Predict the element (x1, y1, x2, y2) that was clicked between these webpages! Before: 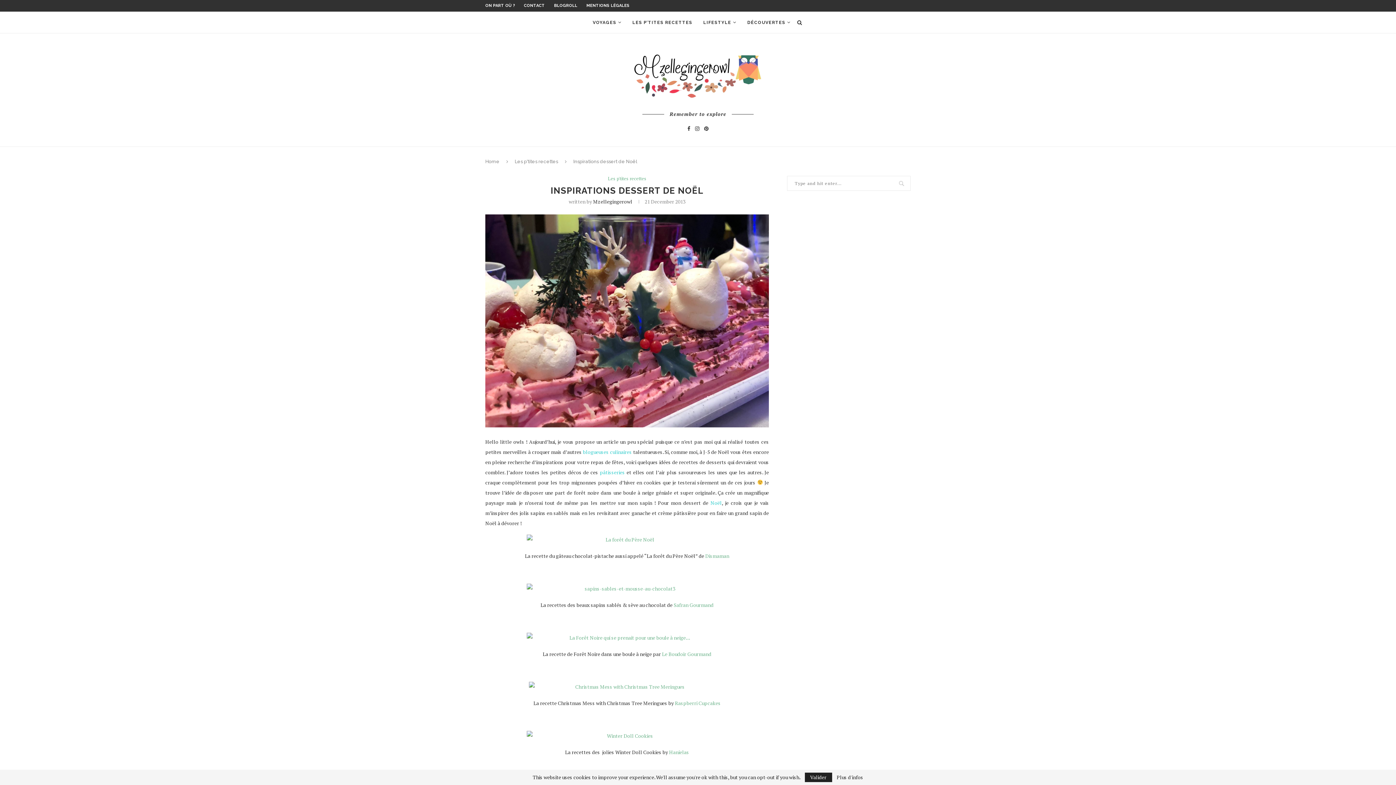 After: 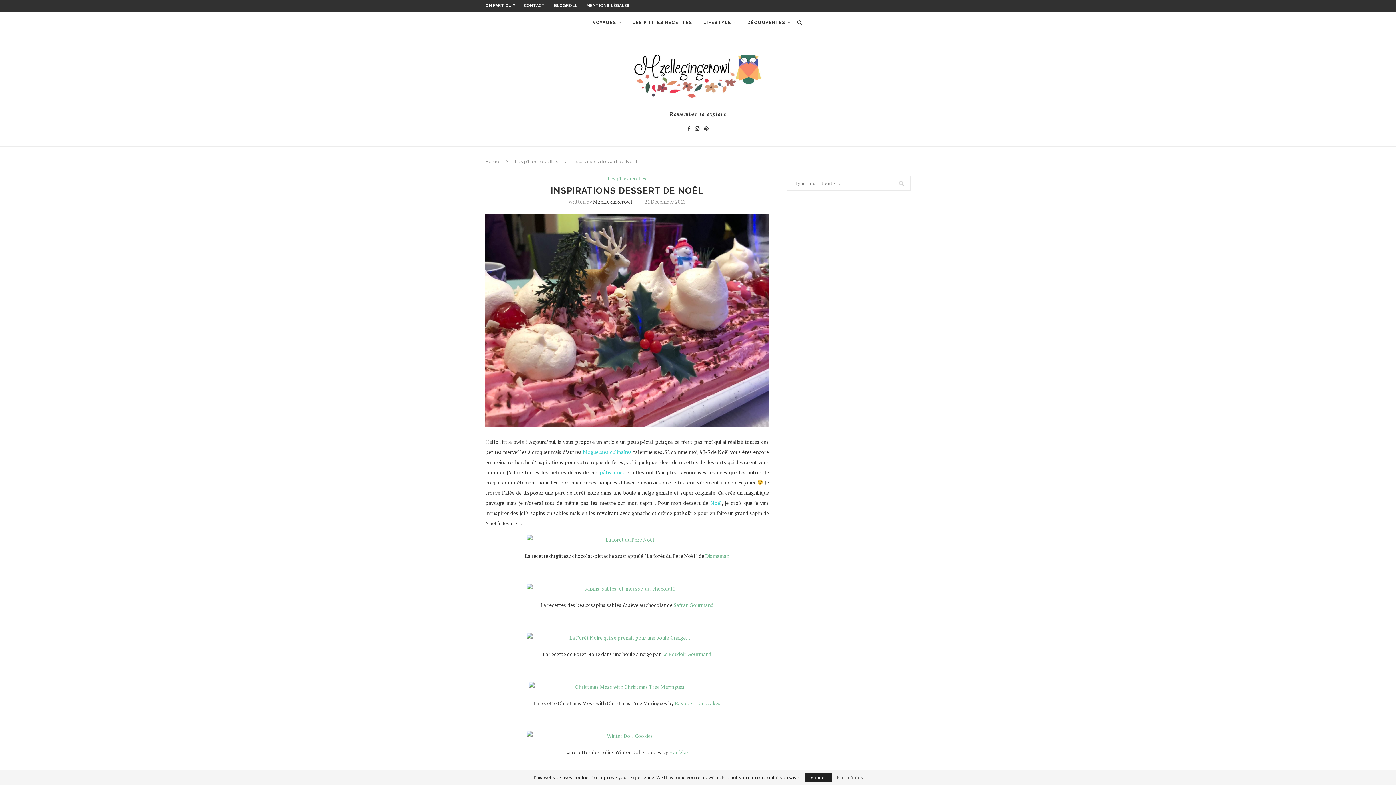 Action: bbox: (836, 775, 863, 780) label: Plus d'infos